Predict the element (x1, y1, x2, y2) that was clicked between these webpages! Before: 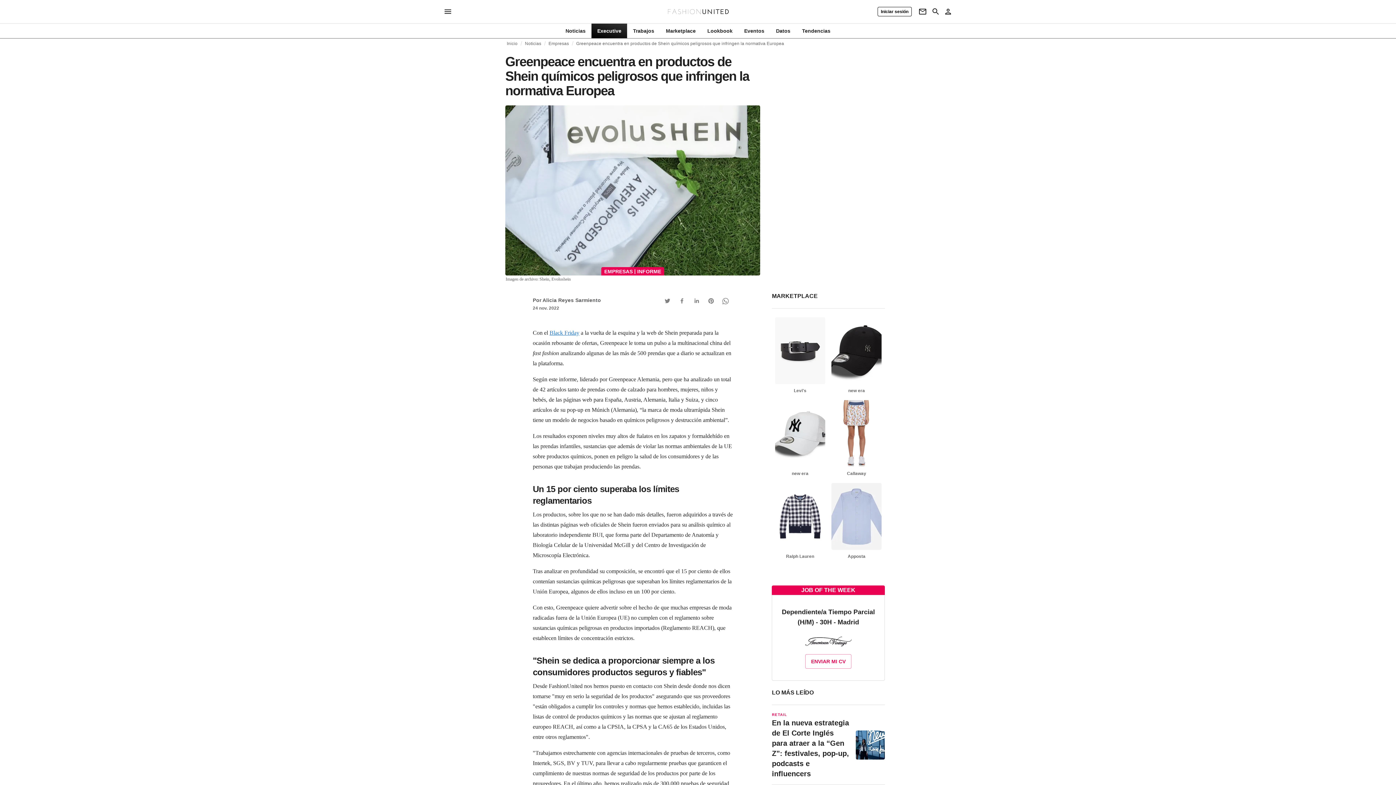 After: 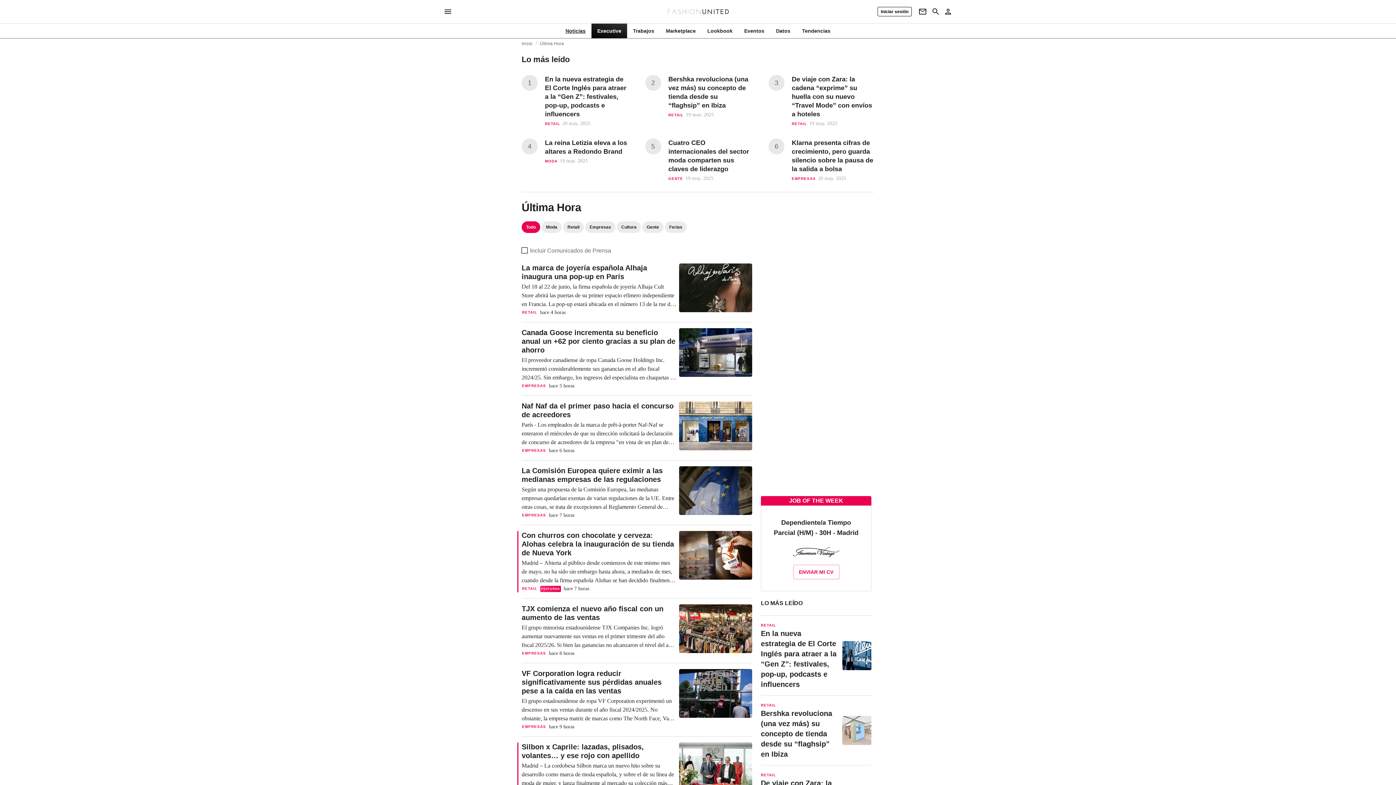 Action: bbox: (559, 27, 591, 34) label: Noticias